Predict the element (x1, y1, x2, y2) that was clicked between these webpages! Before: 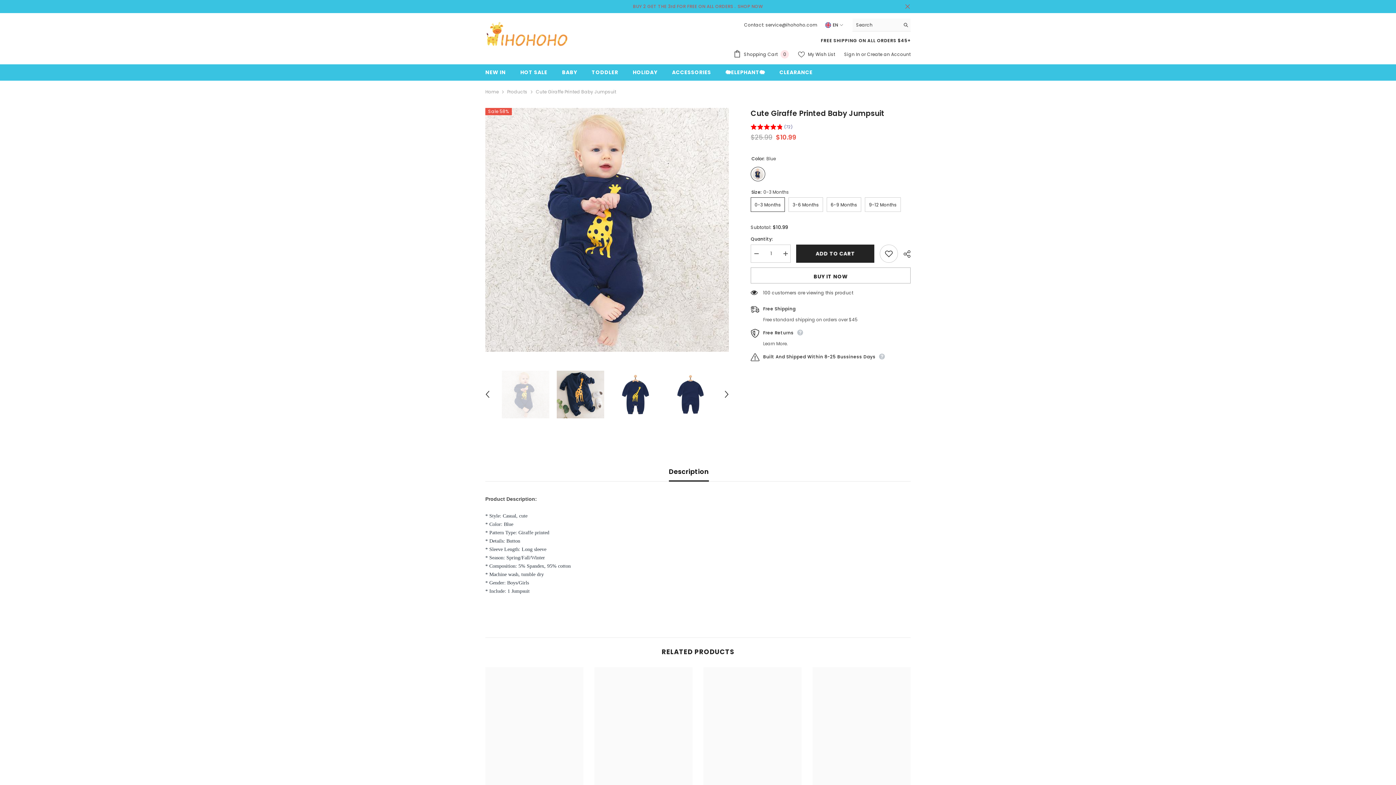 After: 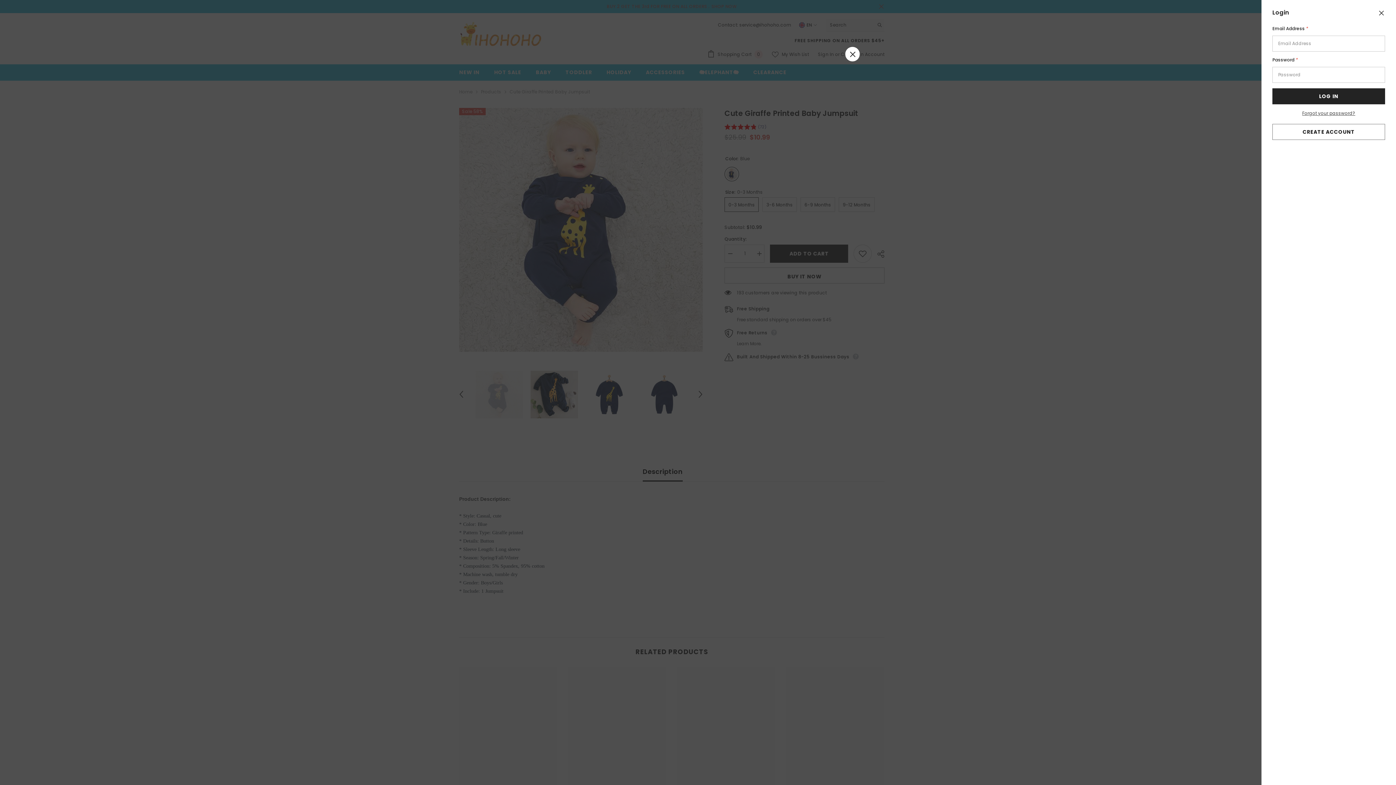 Action: label: Sign In  bbox: (844, 51, 861, 57)